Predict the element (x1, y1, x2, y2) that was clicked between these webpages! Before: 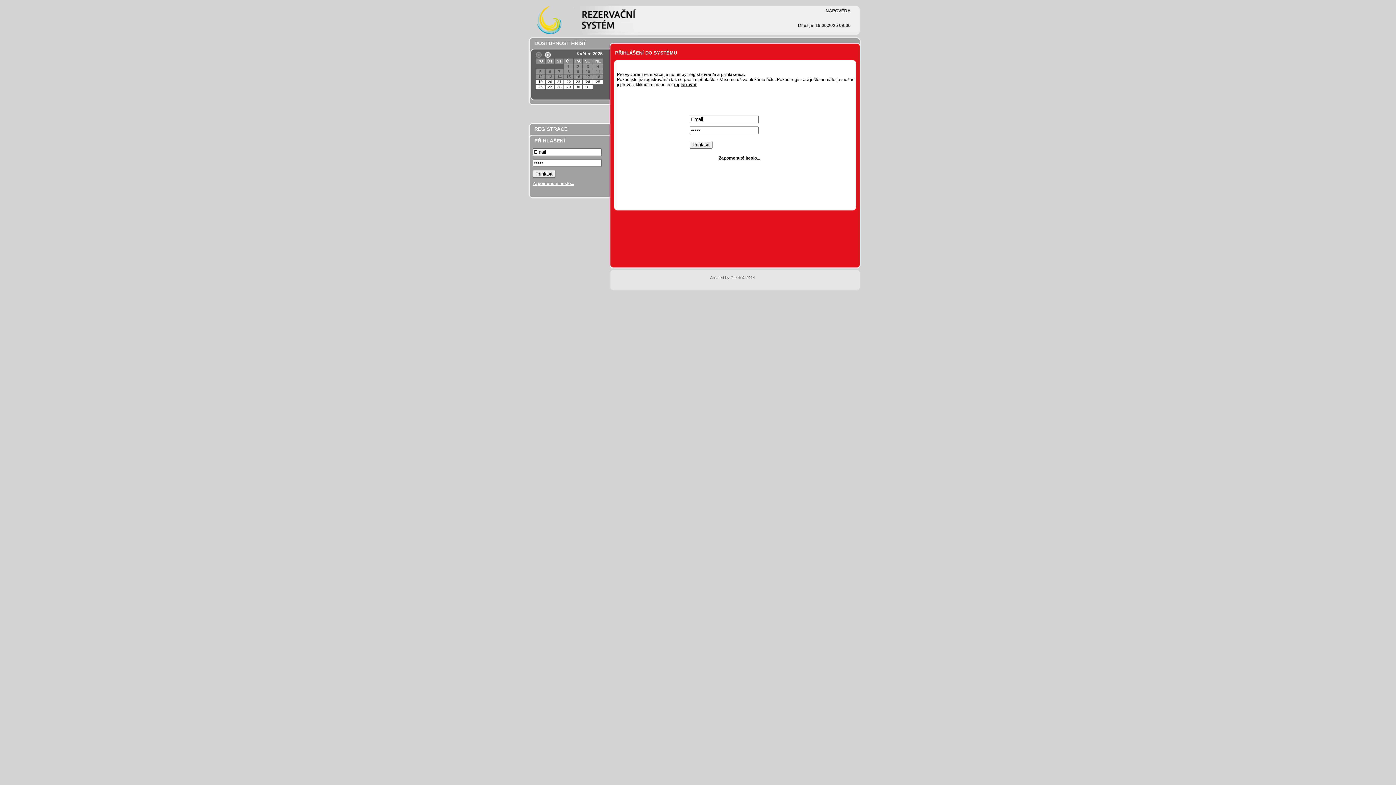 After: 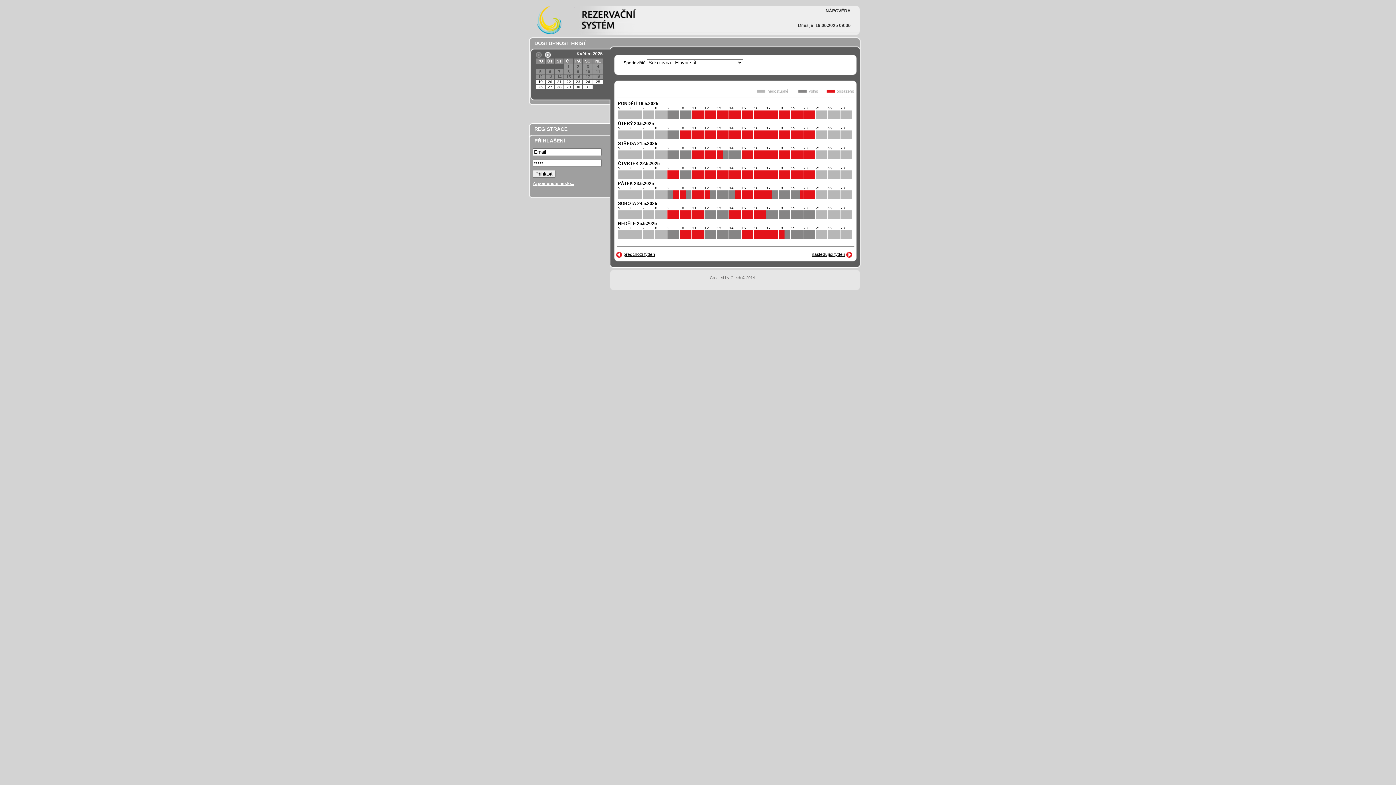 Action: bbox: (534, 40, 586, 46) label: DOSTUPNOST HŘIŠŤ